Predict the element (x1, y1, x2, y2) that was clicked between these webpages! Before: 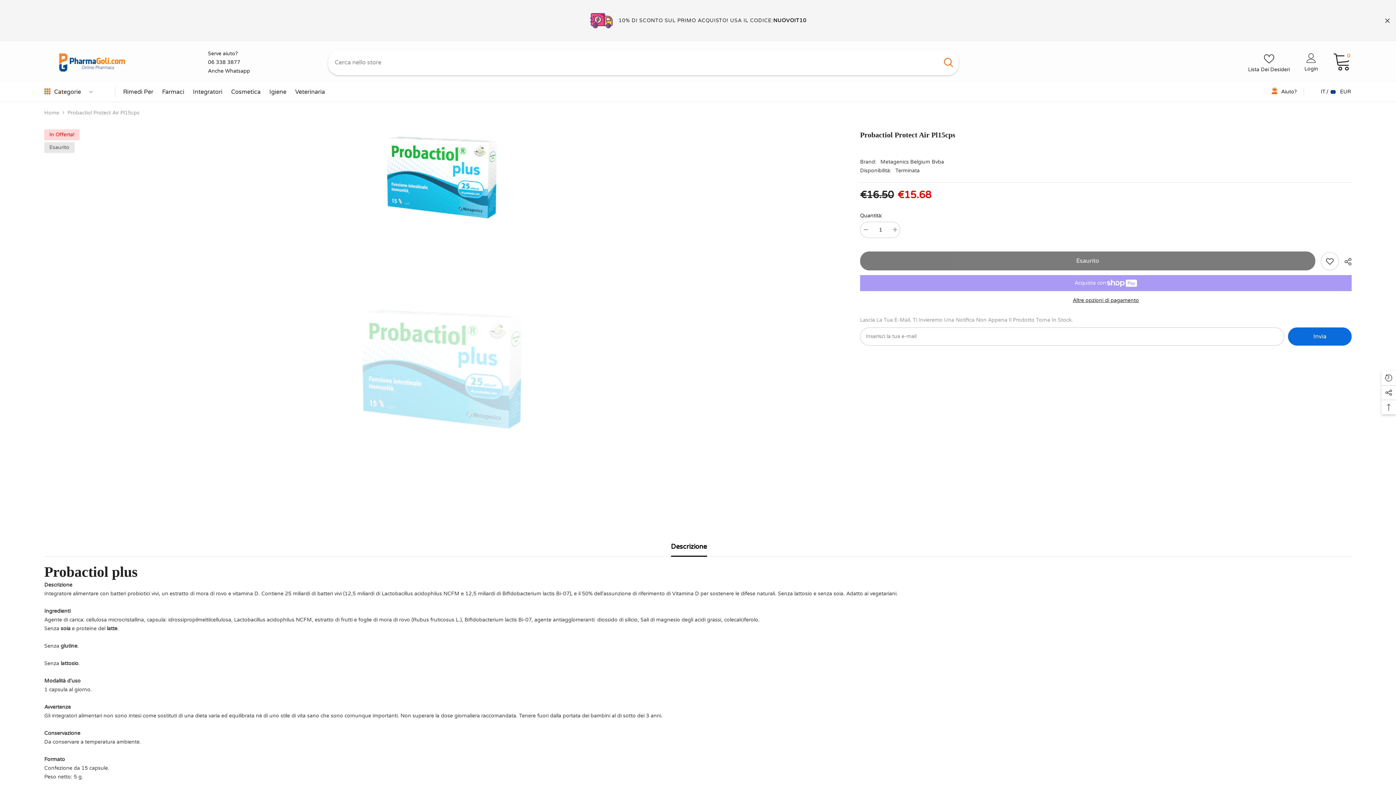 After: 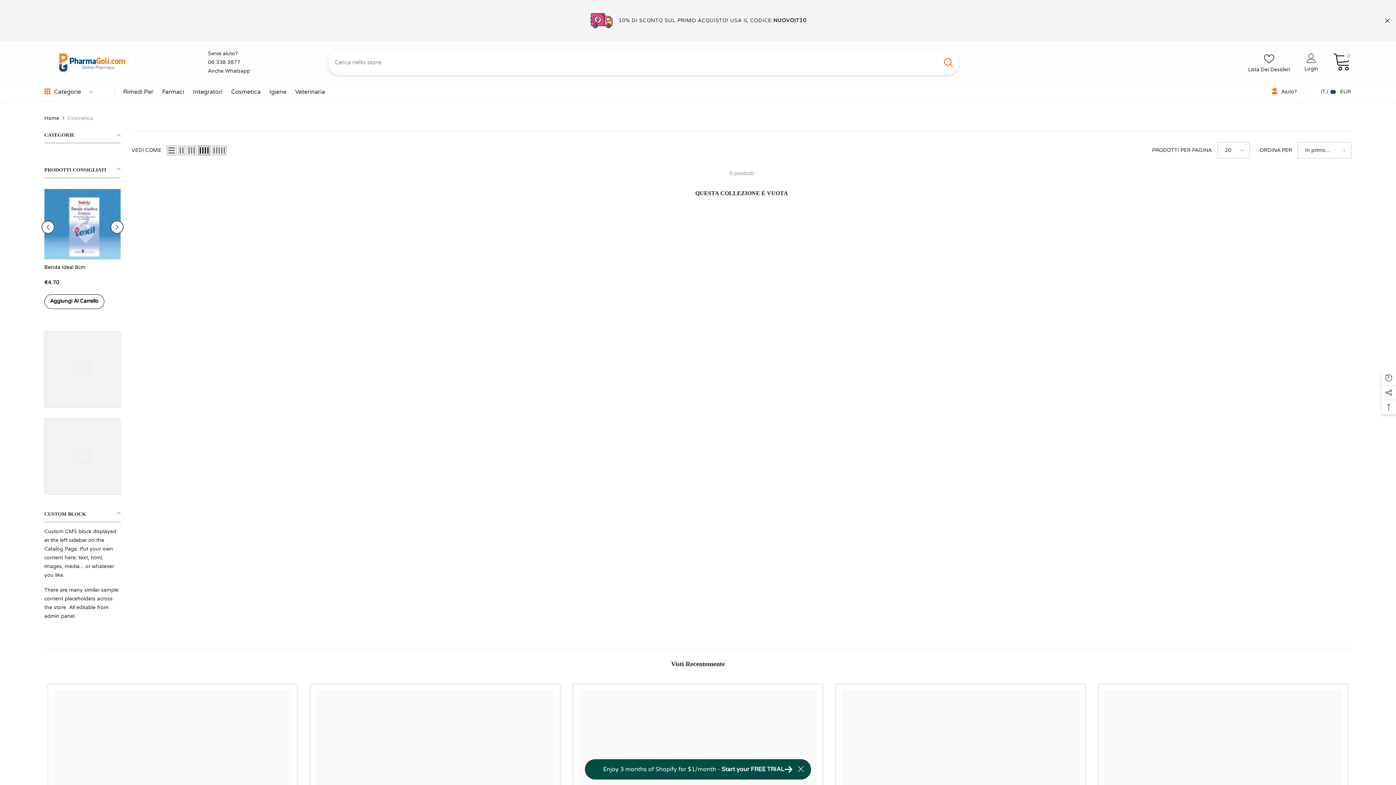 Action: bbox: (226, 87, 265, 101) label: Cosmetica